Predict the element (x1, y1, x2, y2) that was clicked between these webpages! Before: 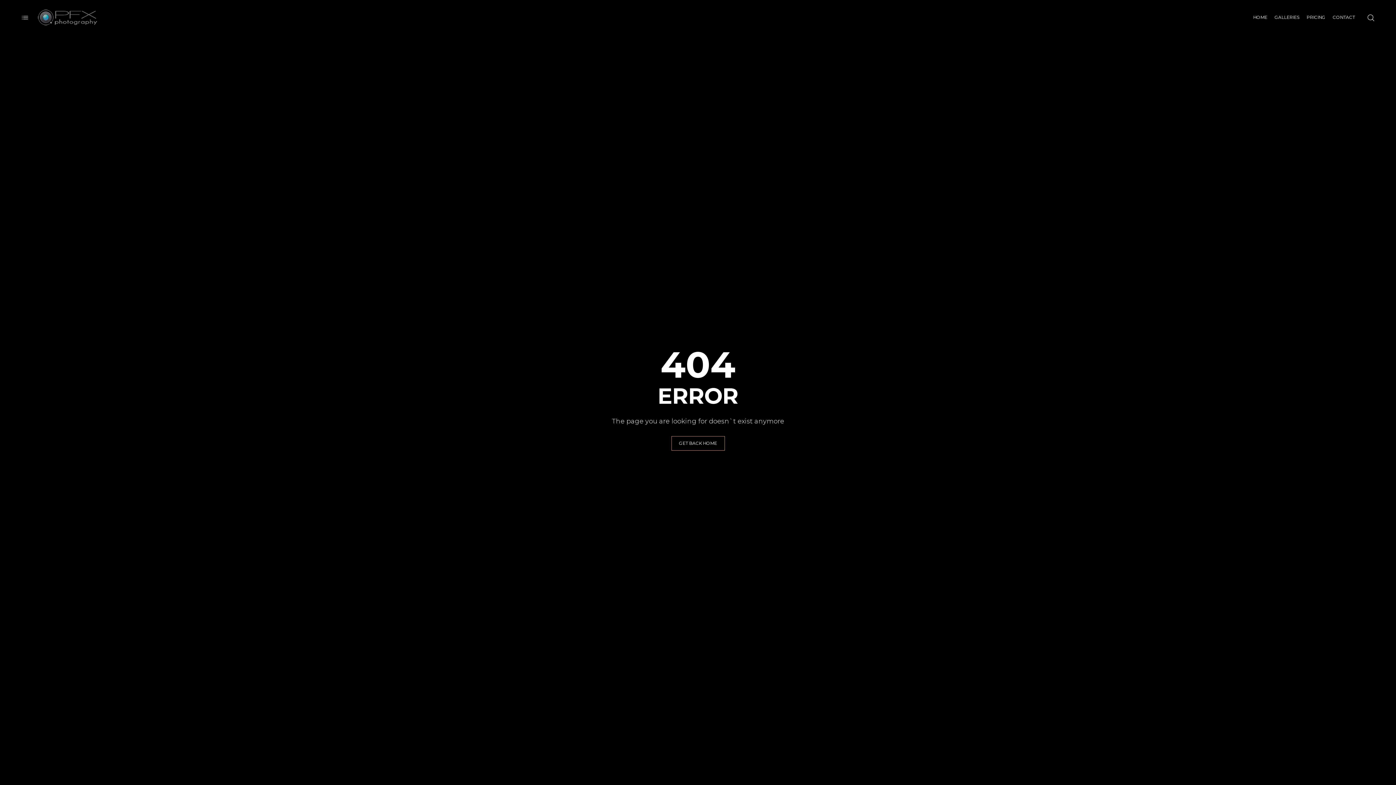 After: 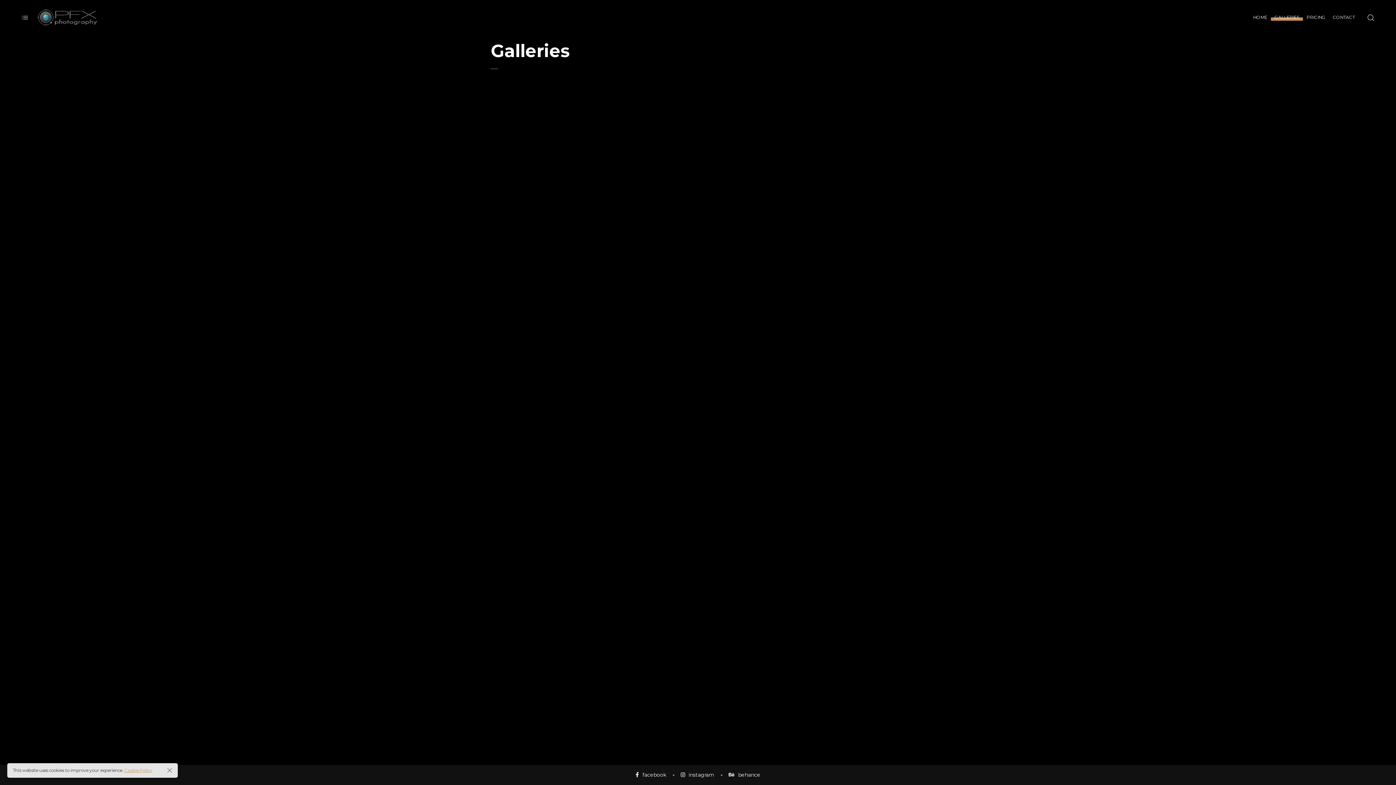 Action: bbox: (1271, 4, 1303, 31) label: GALLERIES